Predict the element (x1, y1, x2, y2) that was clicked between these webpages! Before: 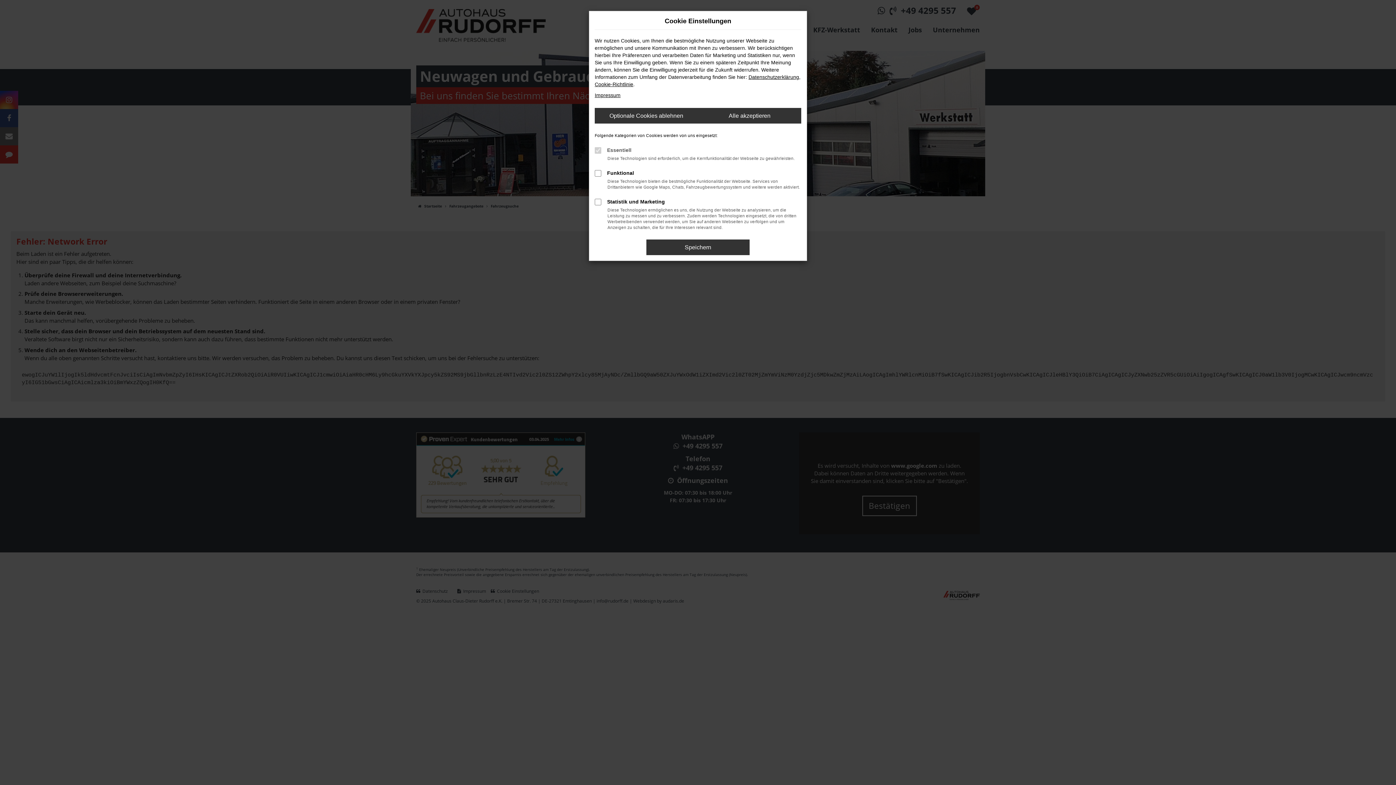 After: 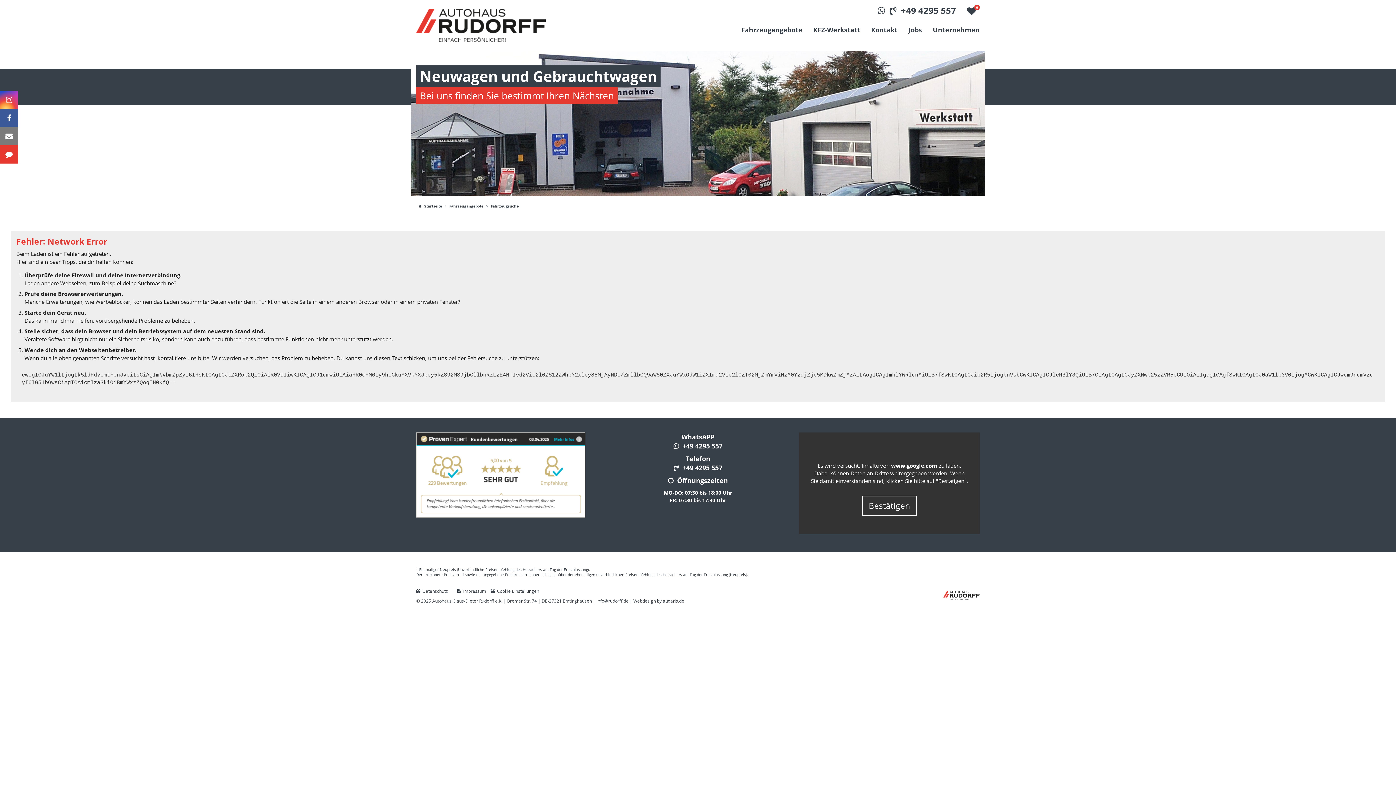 Action: label: Speichern bbox: (646, 239, 749, 255)